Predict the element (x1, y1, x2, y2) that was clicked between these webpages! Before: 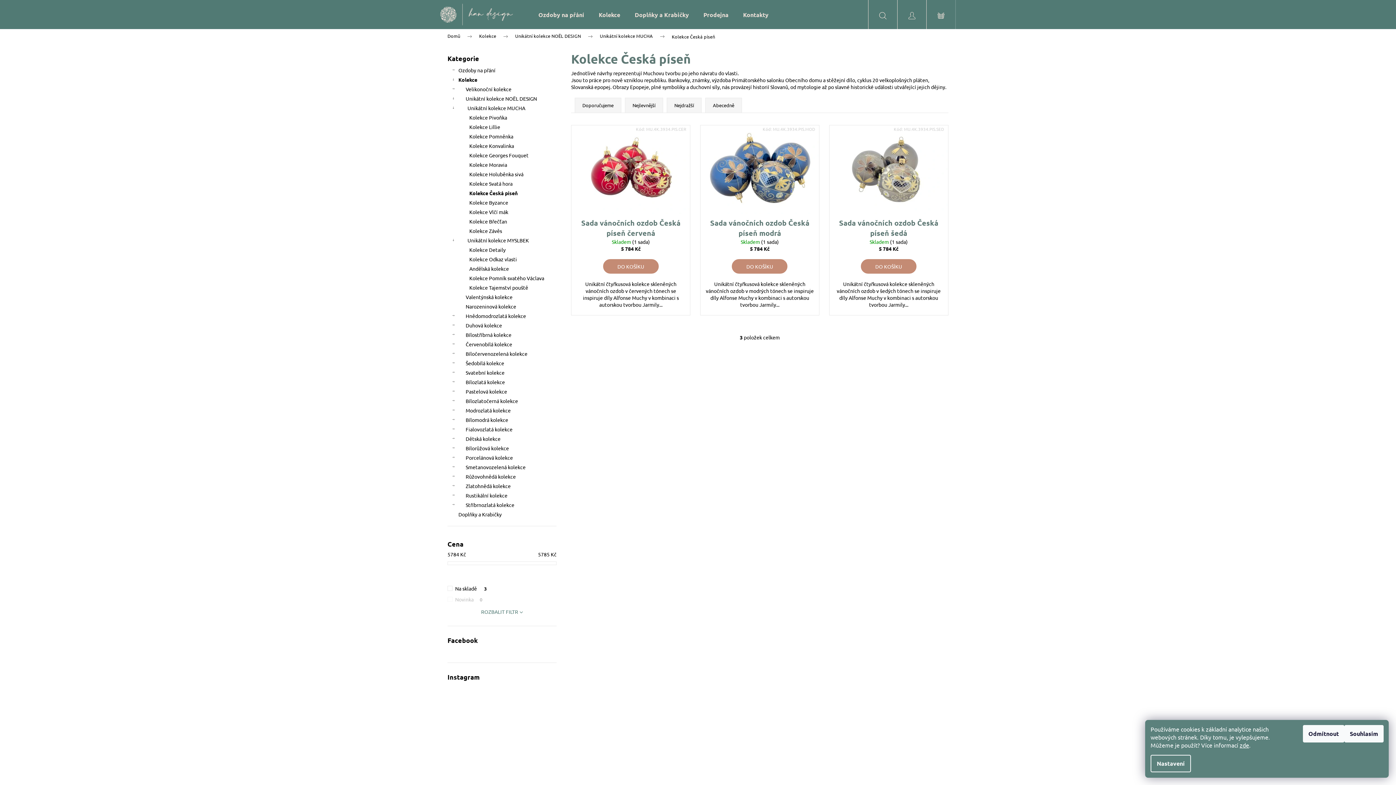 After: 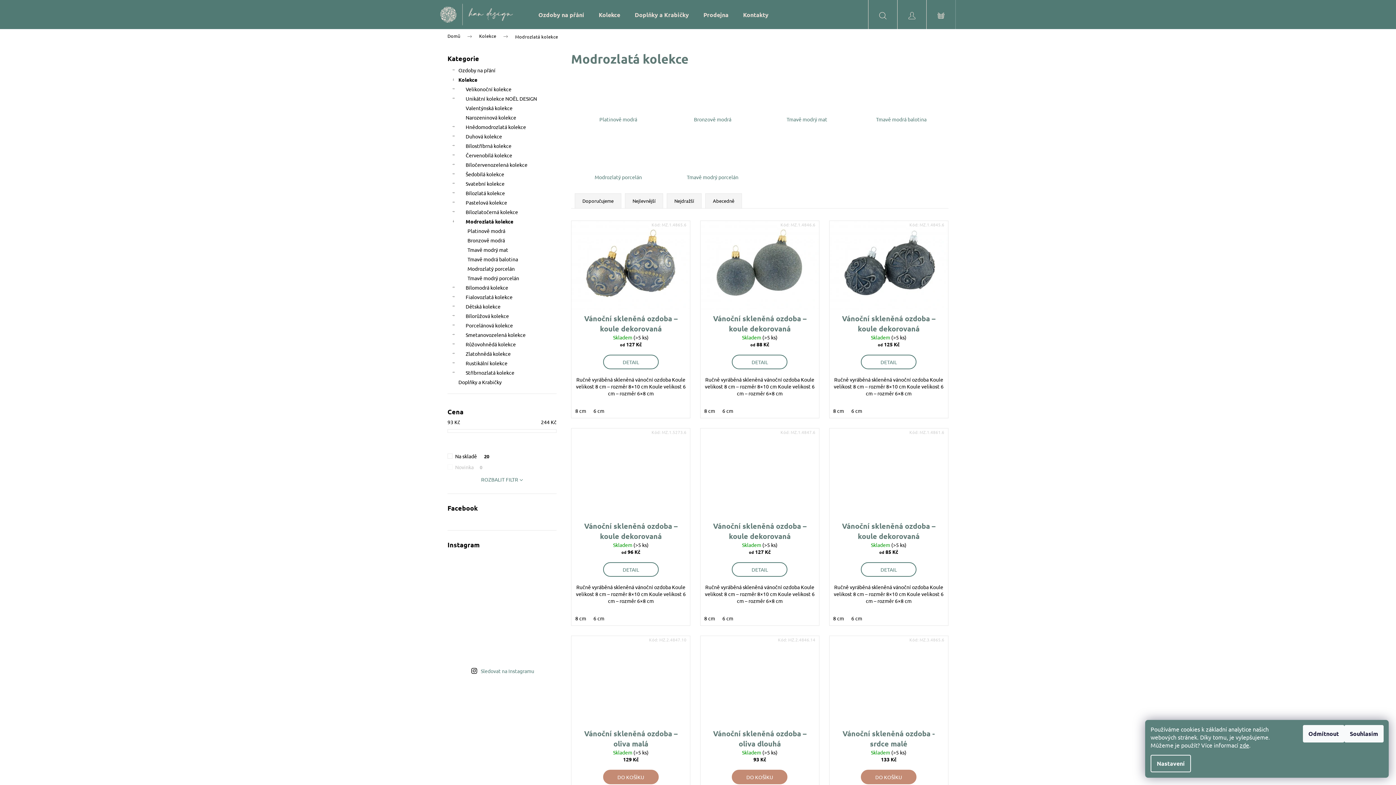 Action: label: Modrozlatá kolekce
  bbox: (447, 405, 556, 415)